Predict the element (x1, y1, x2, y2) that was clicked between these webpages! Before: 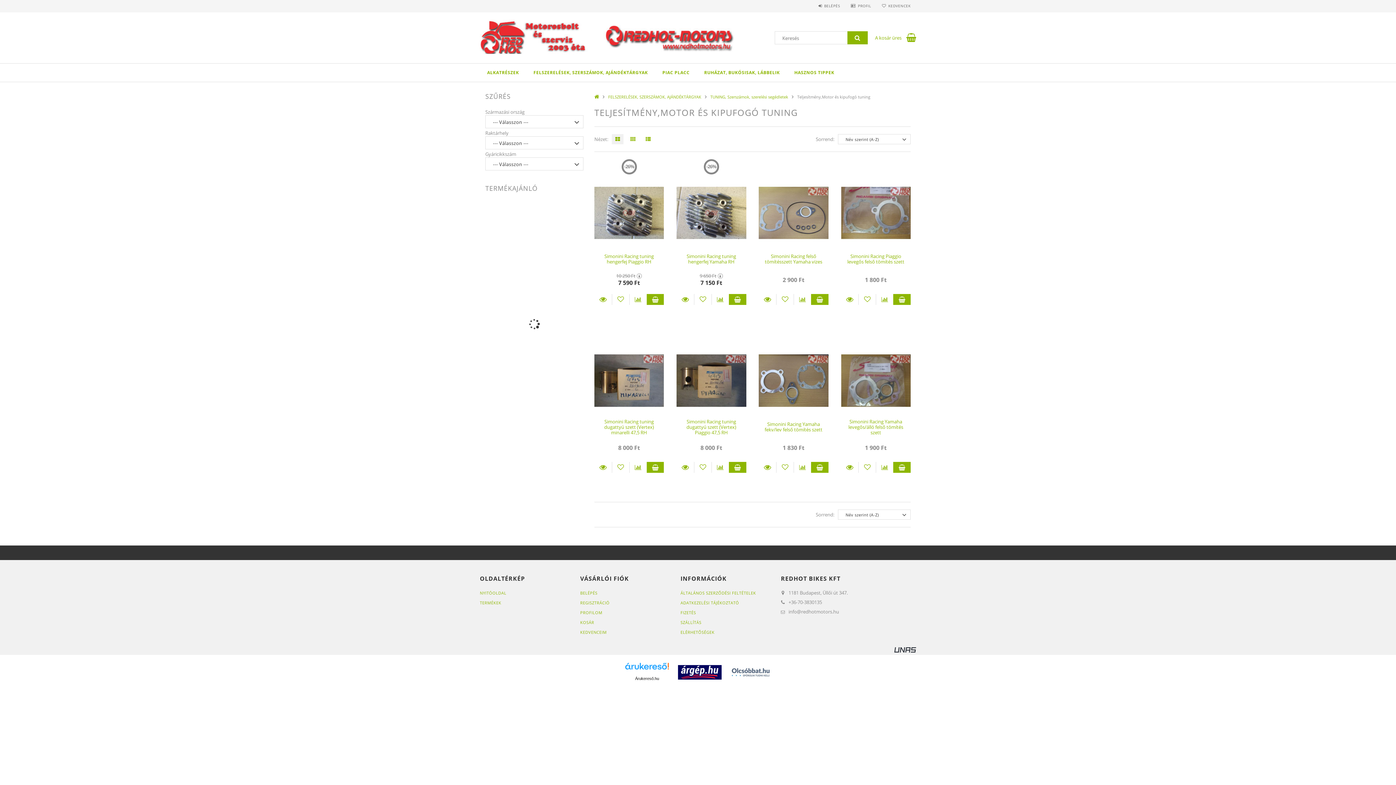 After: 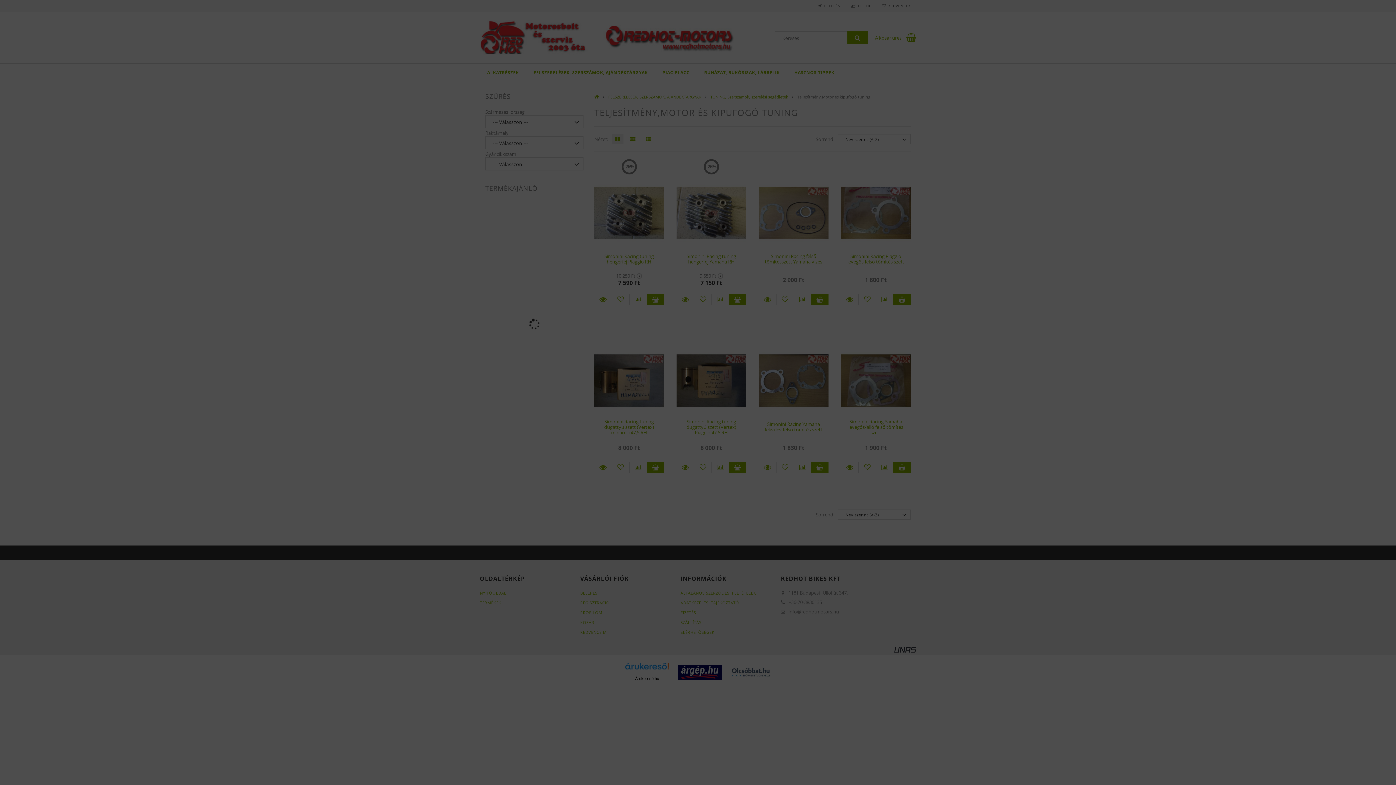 Action: bbox: (580, 610, 602, 615) label: PROFILOM